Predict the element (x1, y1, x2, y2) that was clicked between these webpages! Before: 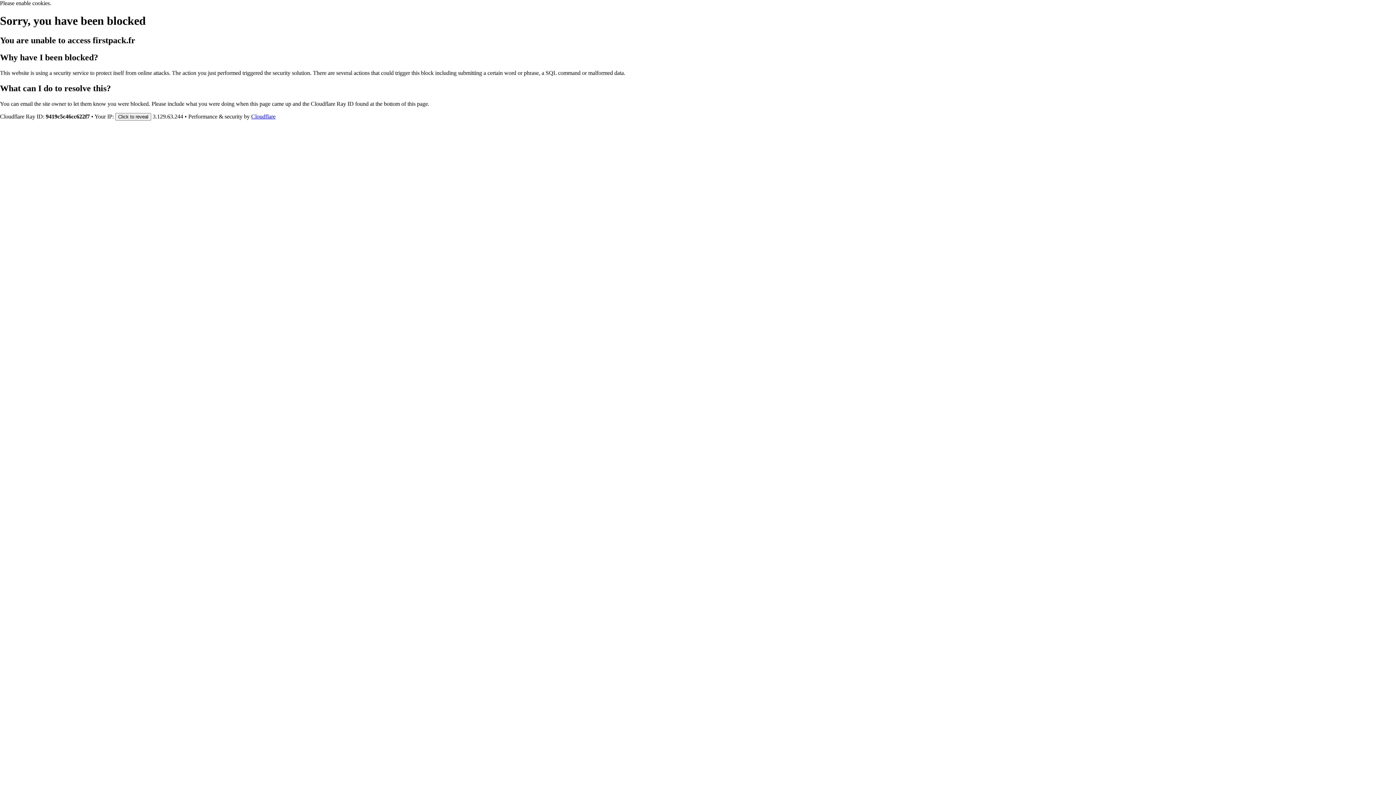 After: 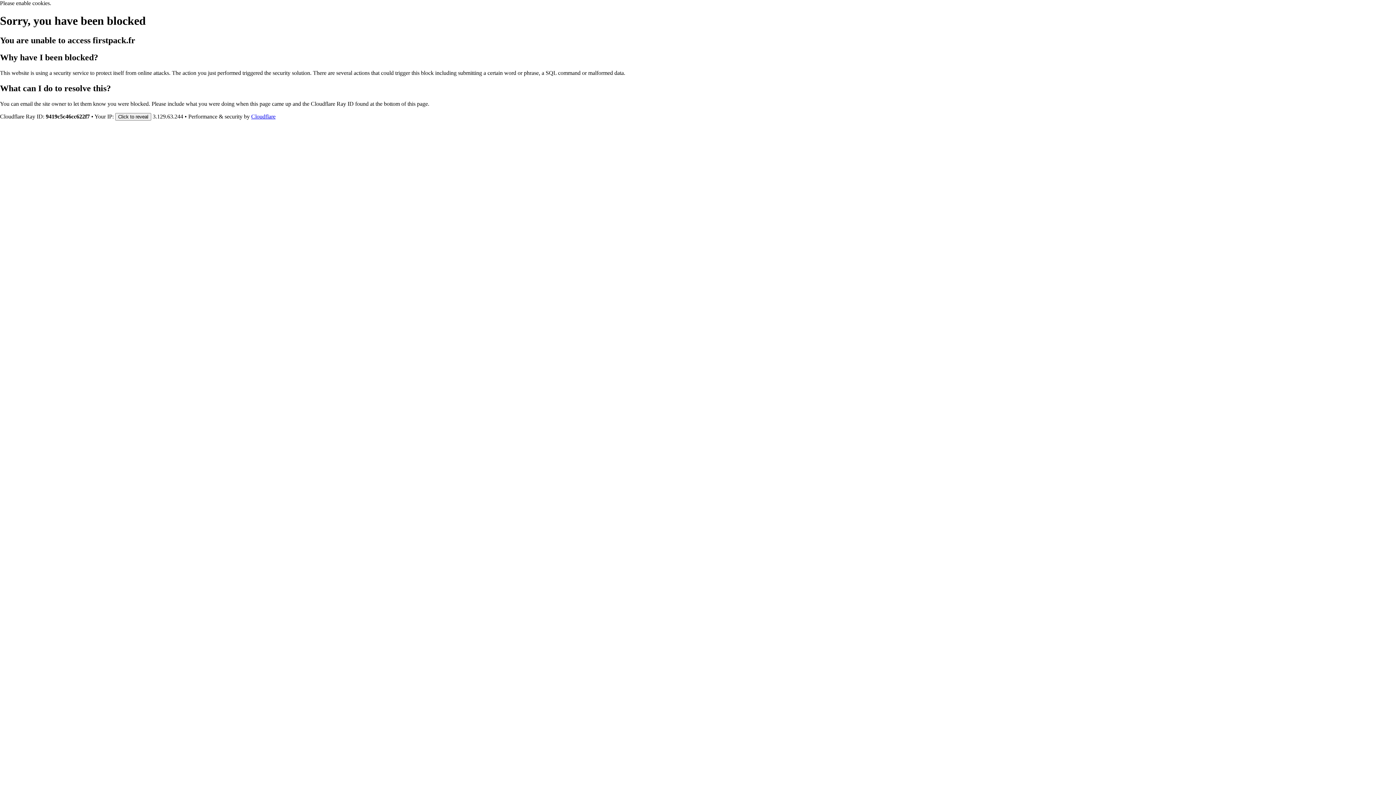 Action: bbox: (251, 113, 275, 119) label: Cloudflare